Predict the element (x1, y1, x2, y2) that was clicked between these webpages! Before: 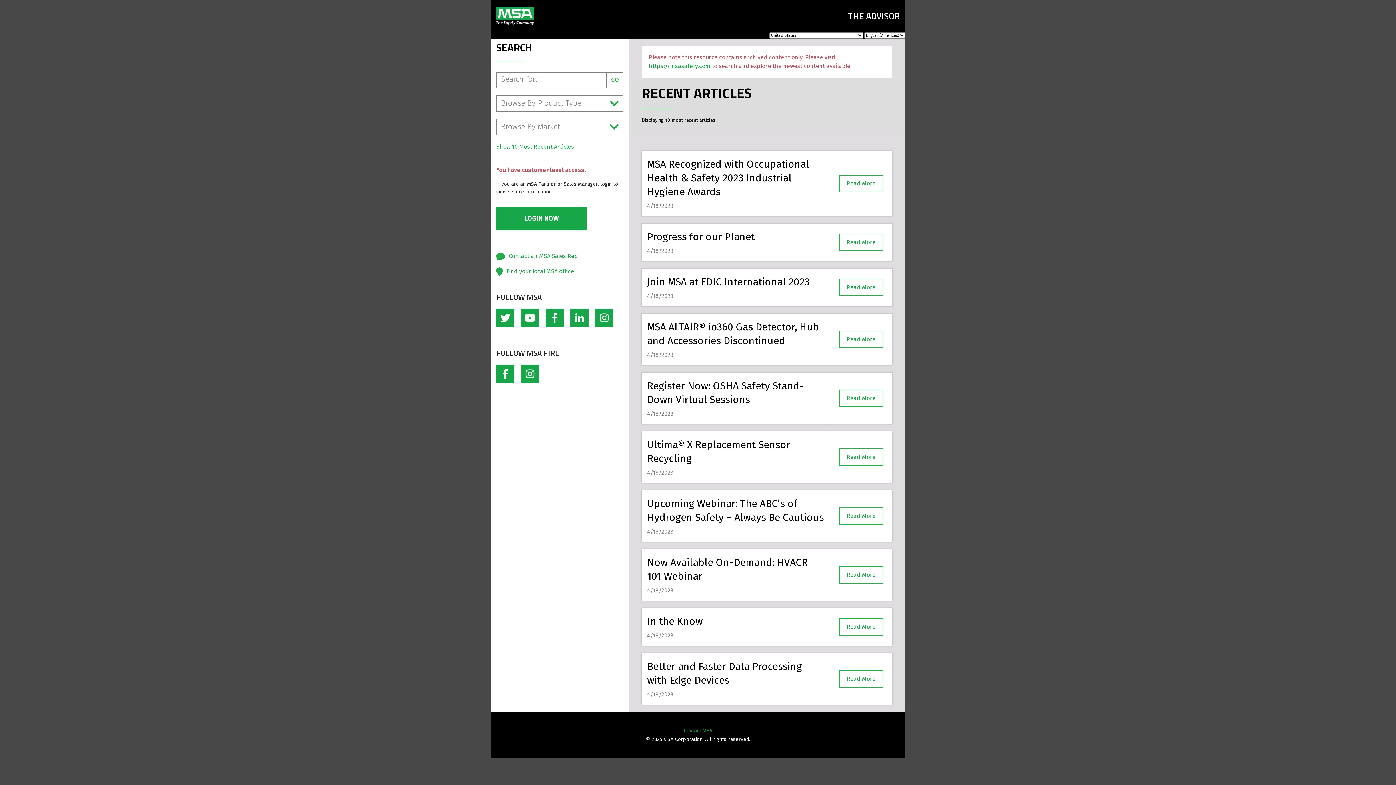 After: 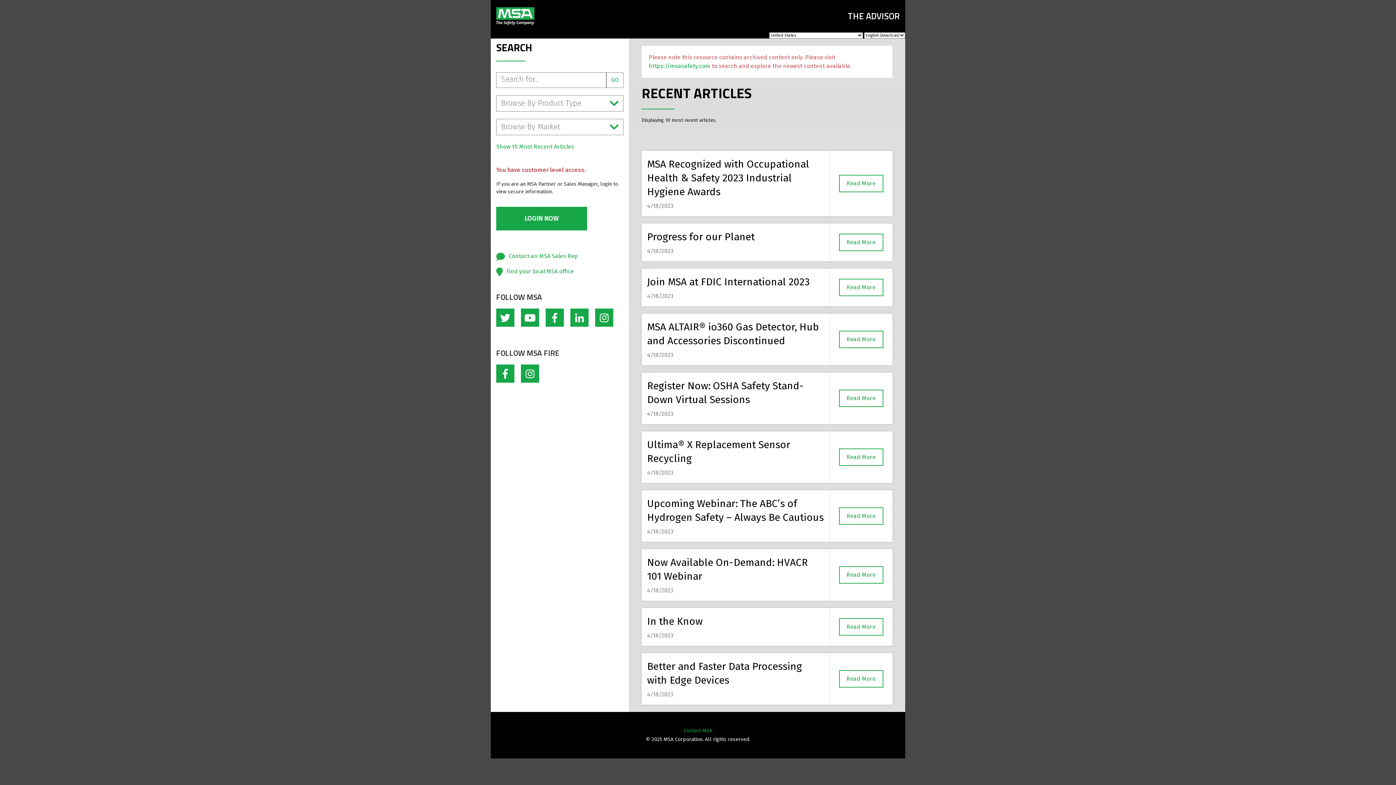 Action: label: Read More bbox: (839, 507, 883, 524)